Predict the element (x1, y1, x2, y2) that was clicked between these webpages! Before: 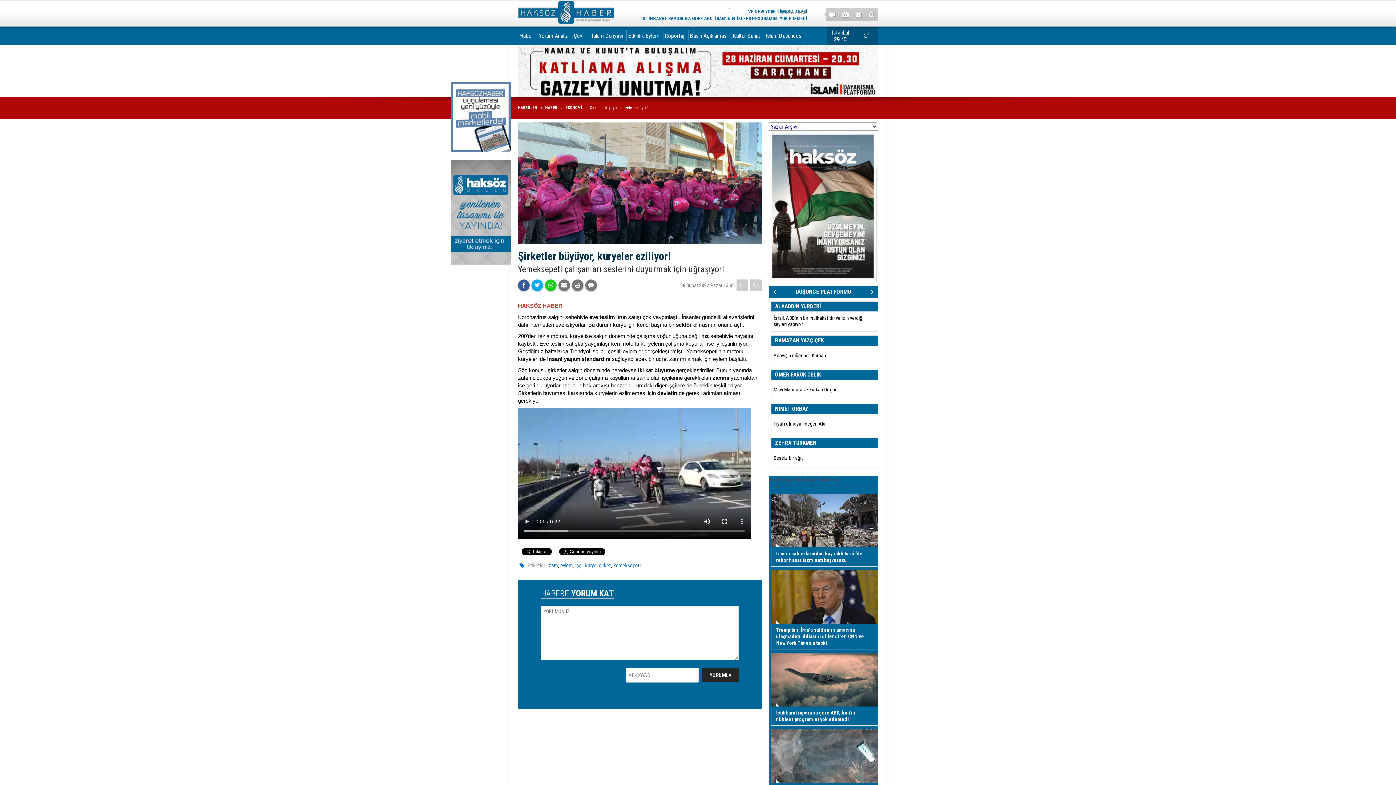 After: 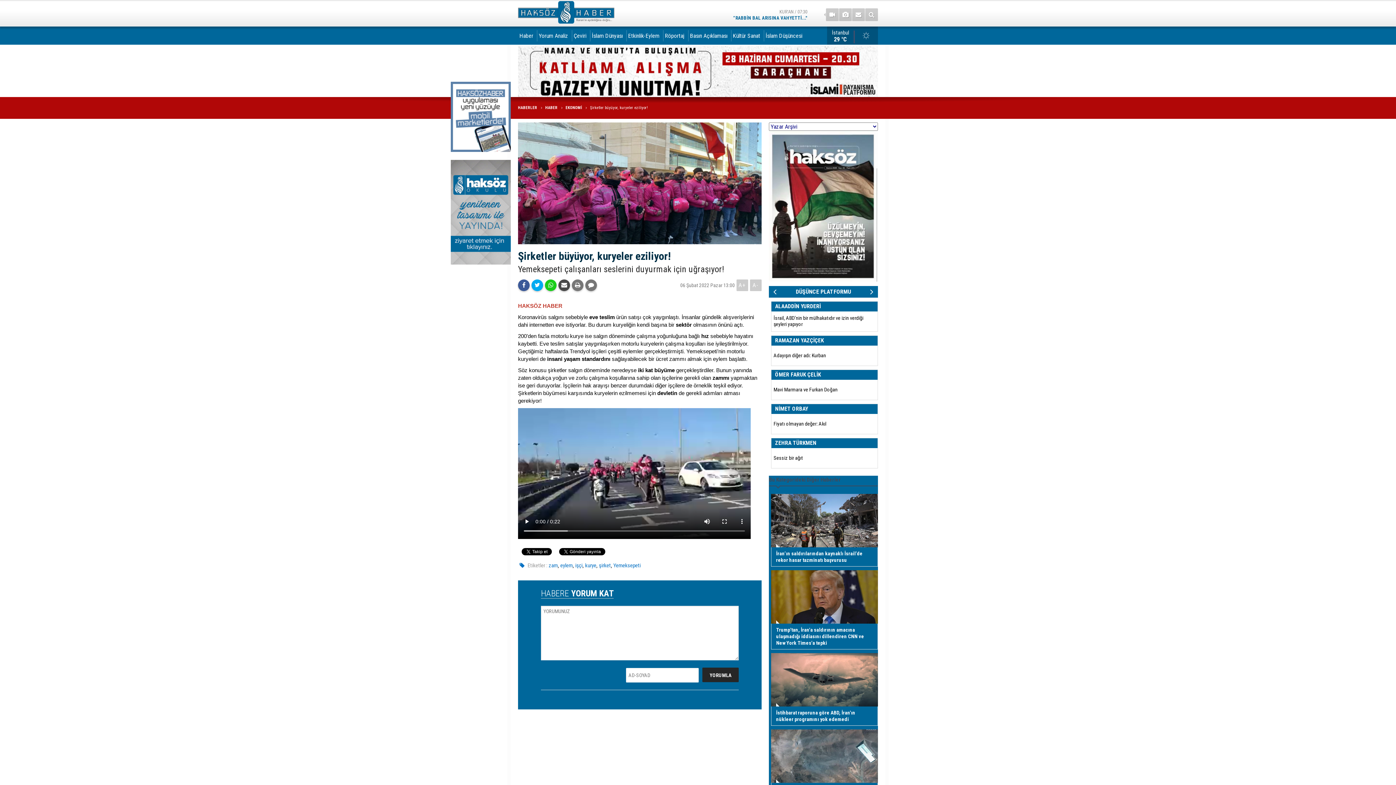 Action: bbox: (558, 279, 570, 291)